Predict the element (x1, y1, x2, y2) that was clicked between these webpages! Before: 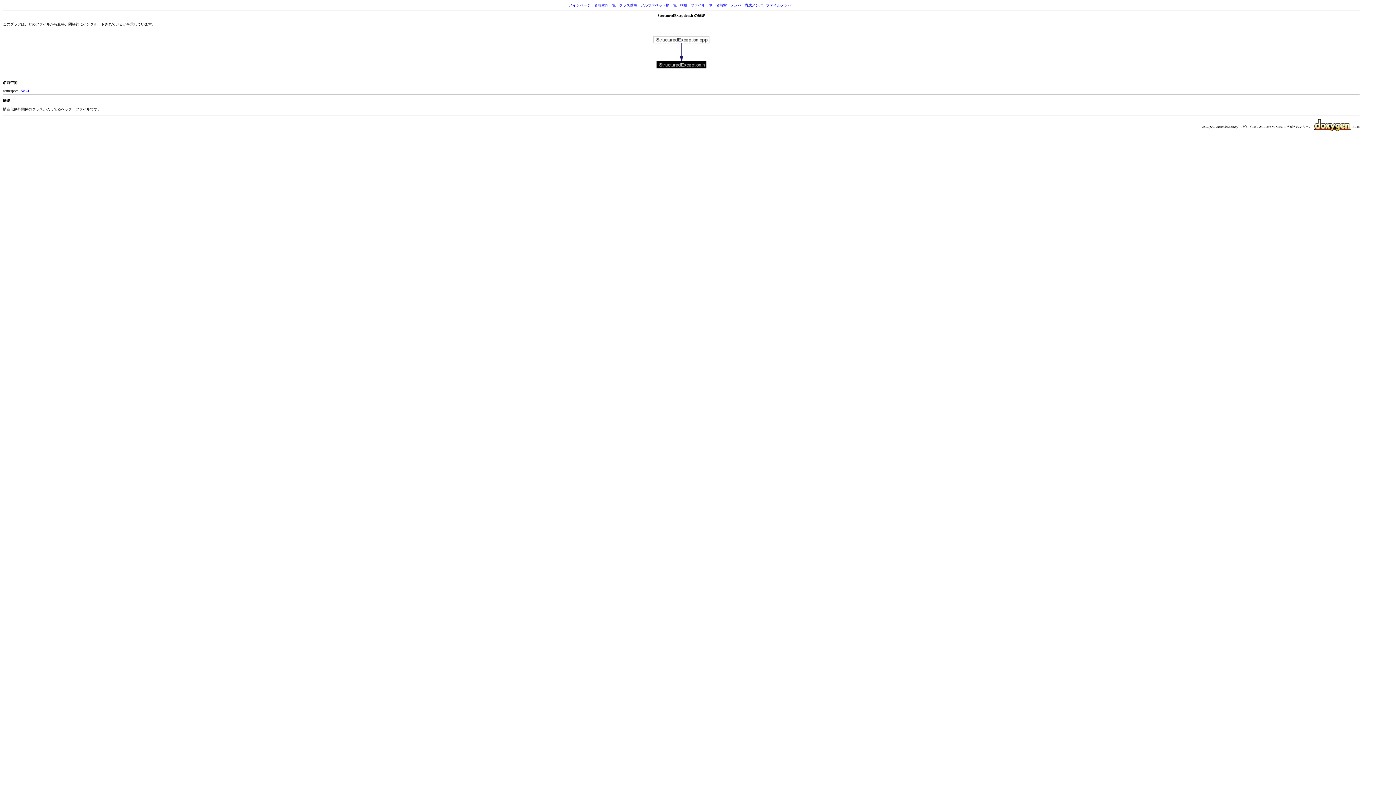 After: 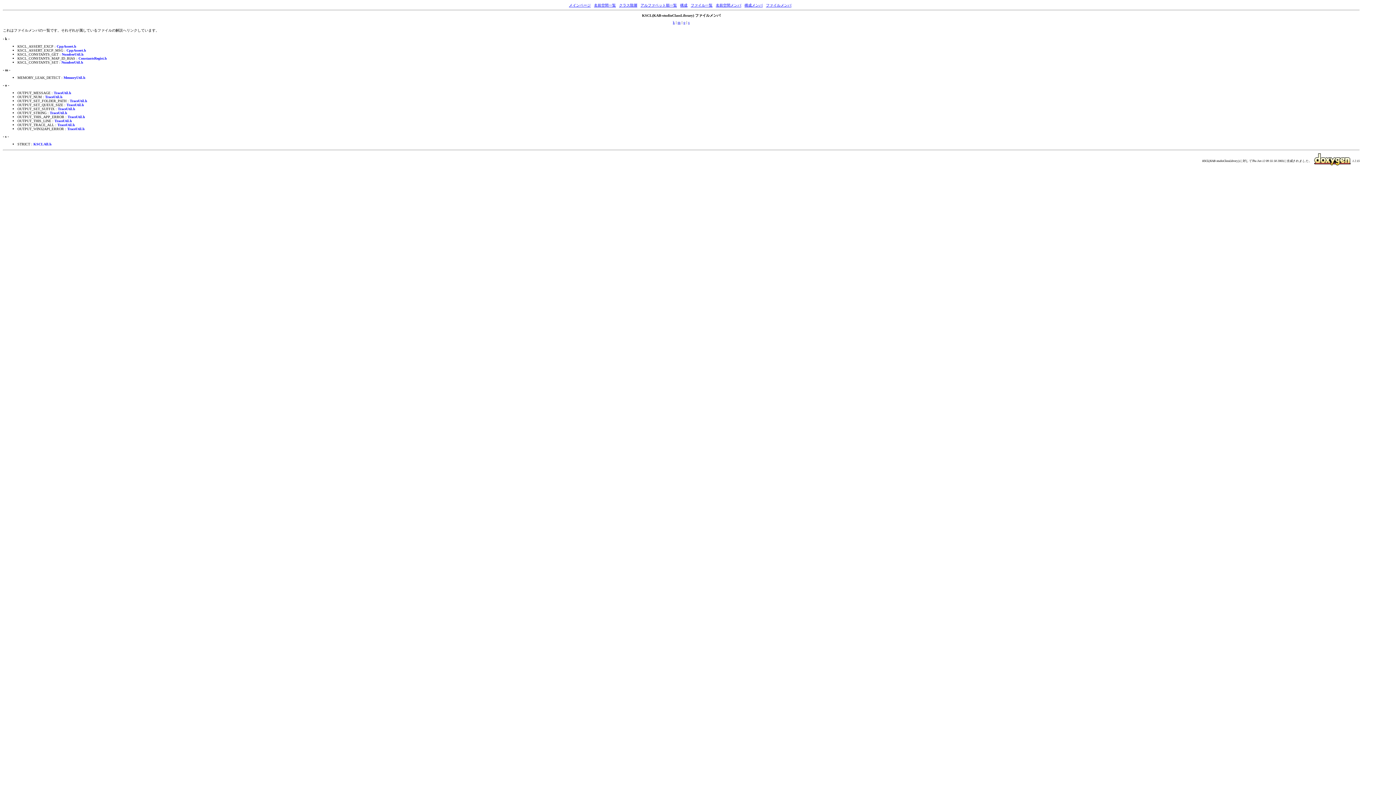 Action: bbox: (766, 3, 791, 7) label: ファイルメンバ